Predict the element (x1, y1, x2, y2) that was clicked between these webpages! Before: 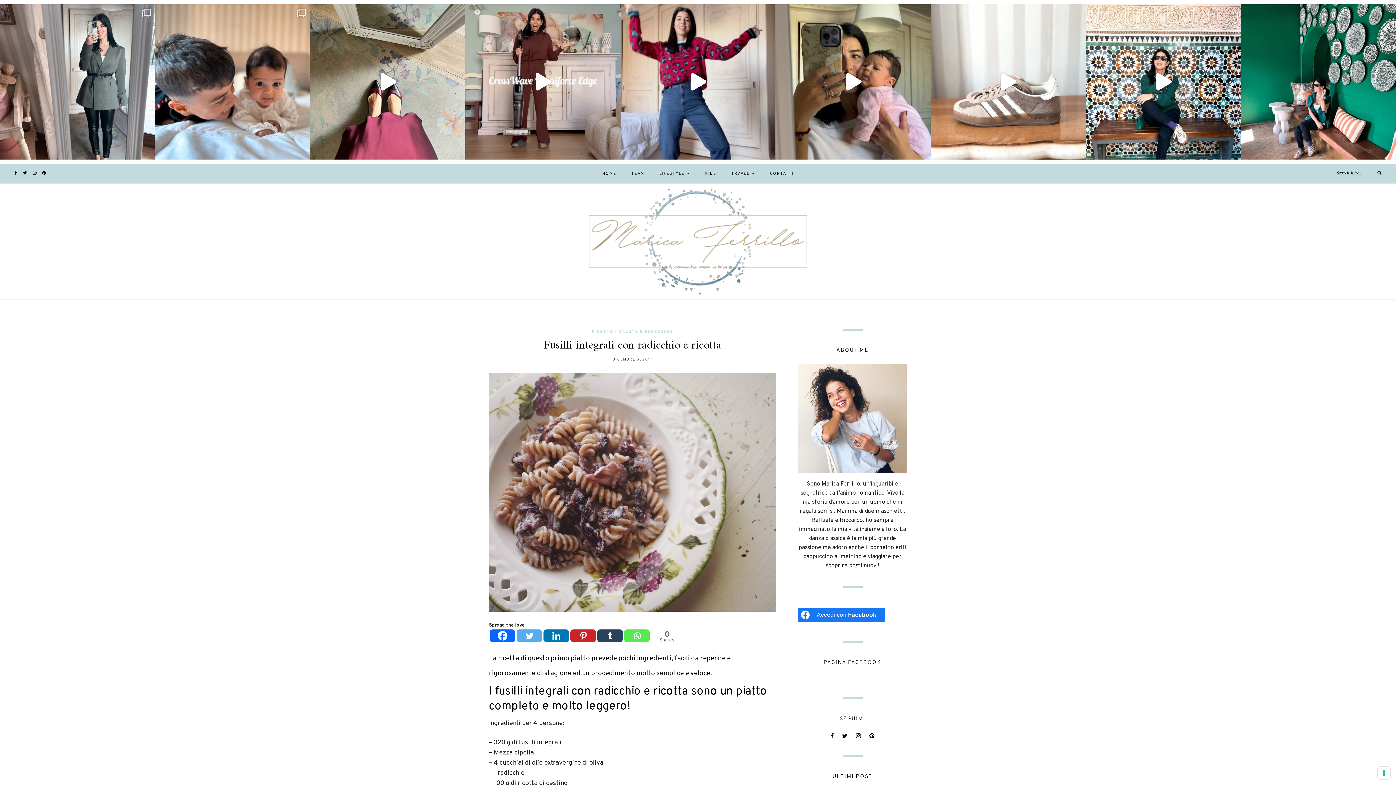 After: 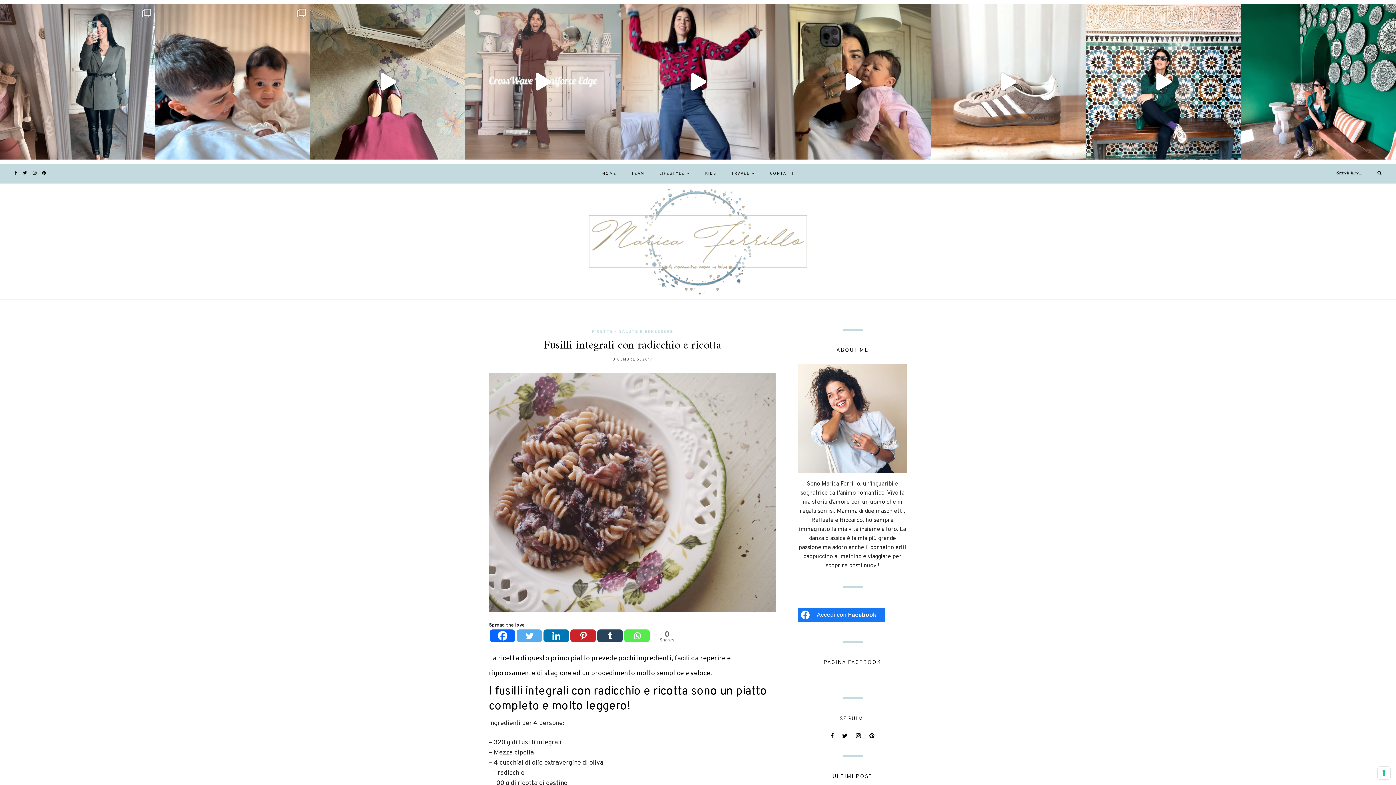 Action: bbox: (465, 4, 620, 159) label: E se anche tu come Marica non conosci ancora Cross